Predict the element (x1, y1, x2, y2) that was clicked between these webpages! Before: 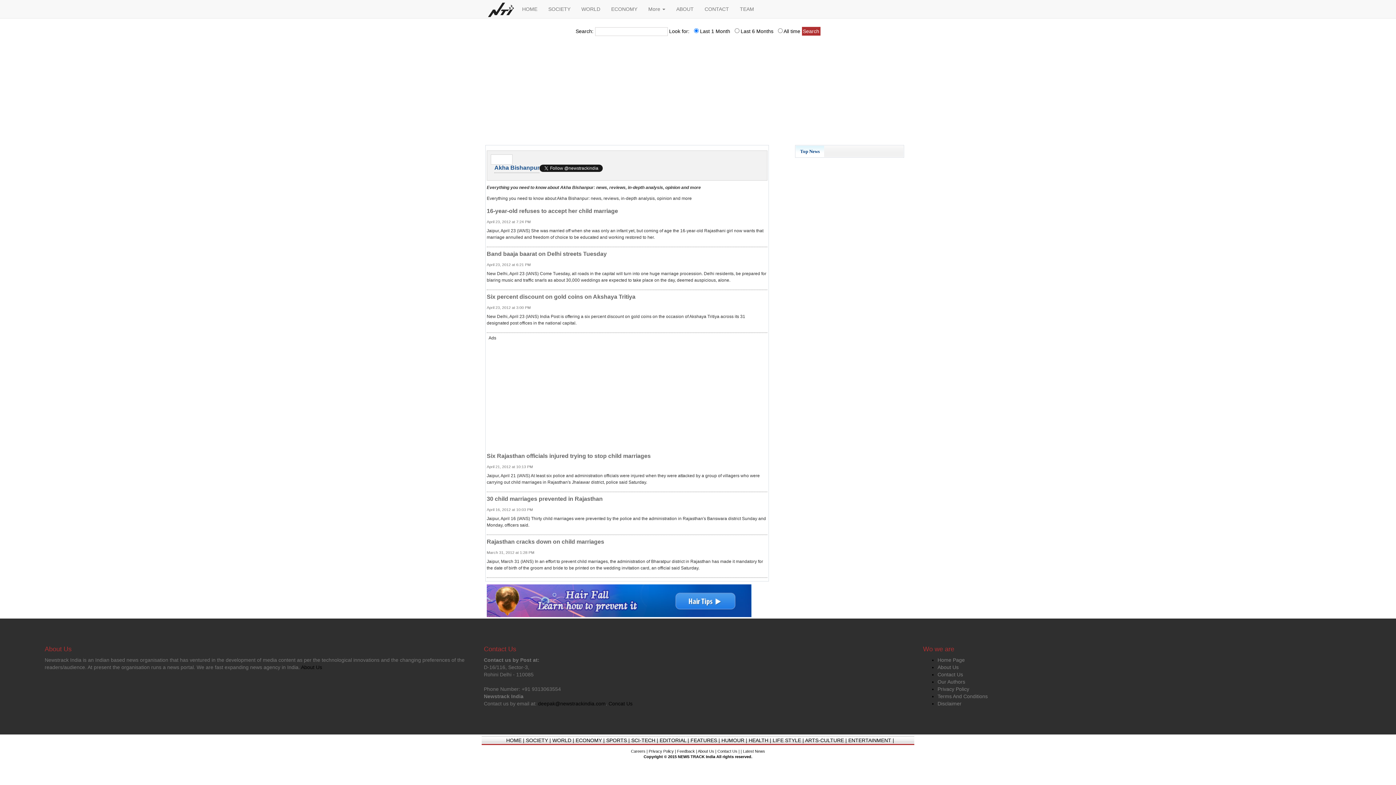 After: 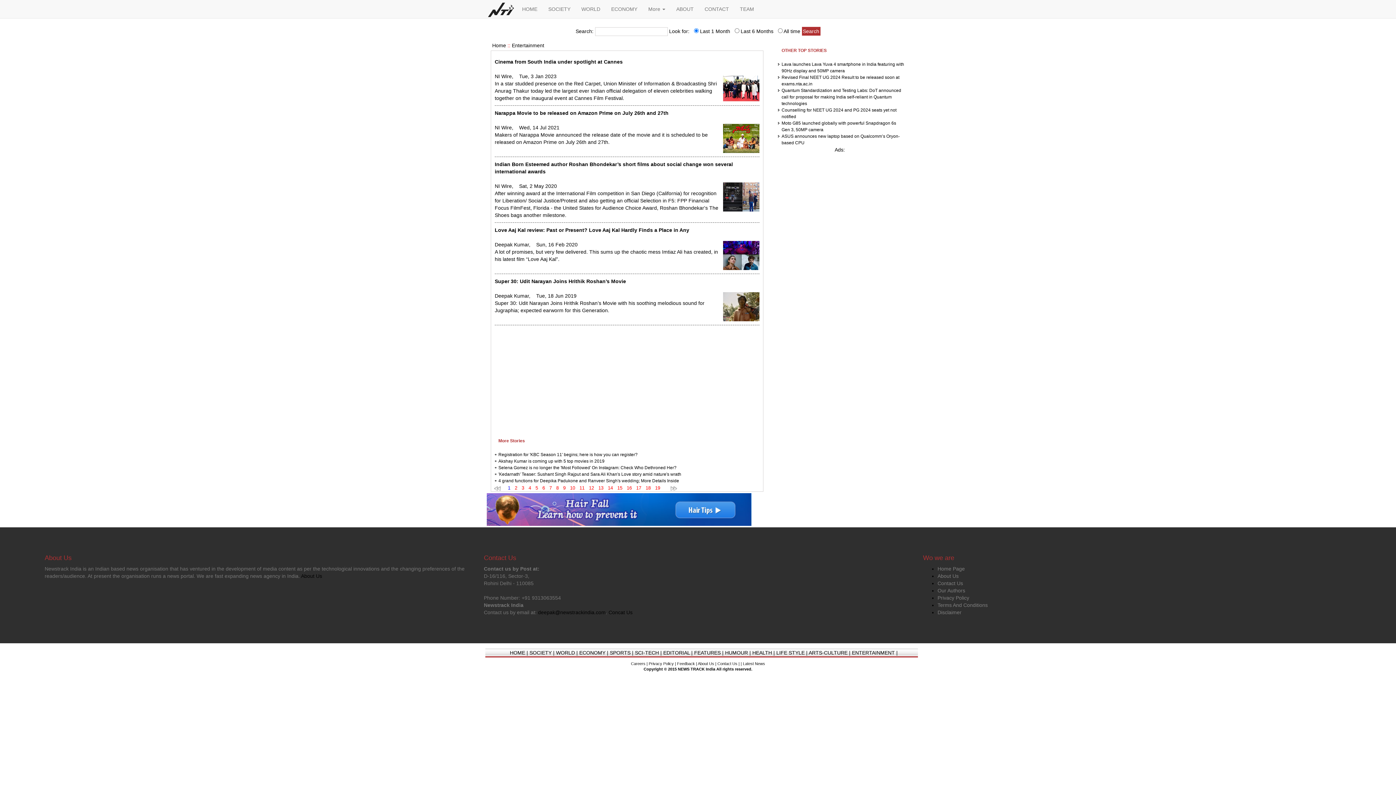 Action: label: ENTERTAINMENT bbox: (848, 737, 891, 743)